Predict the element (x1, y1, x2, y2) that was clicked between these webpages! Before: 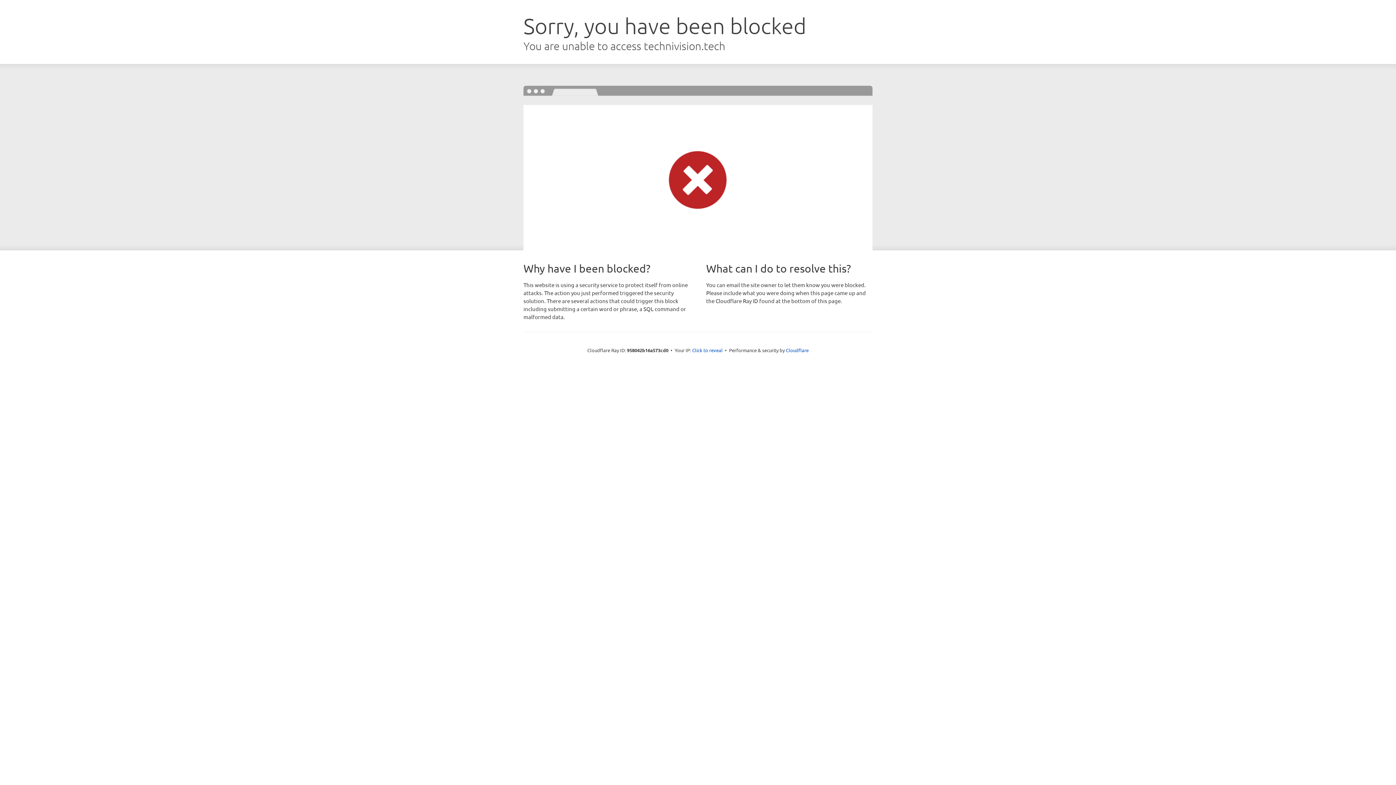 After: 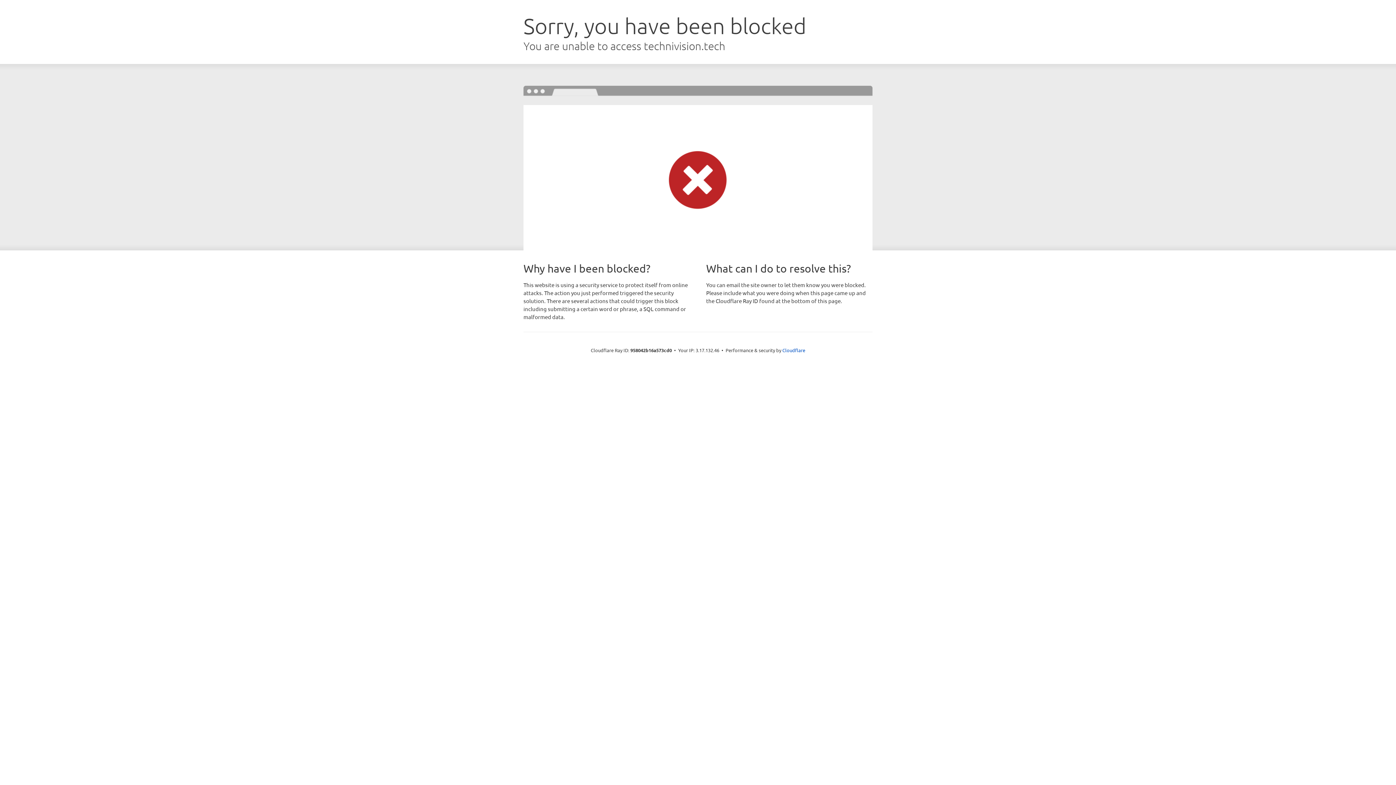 Action: bbox: (692, 346, 722, 353) label: Click to reveal